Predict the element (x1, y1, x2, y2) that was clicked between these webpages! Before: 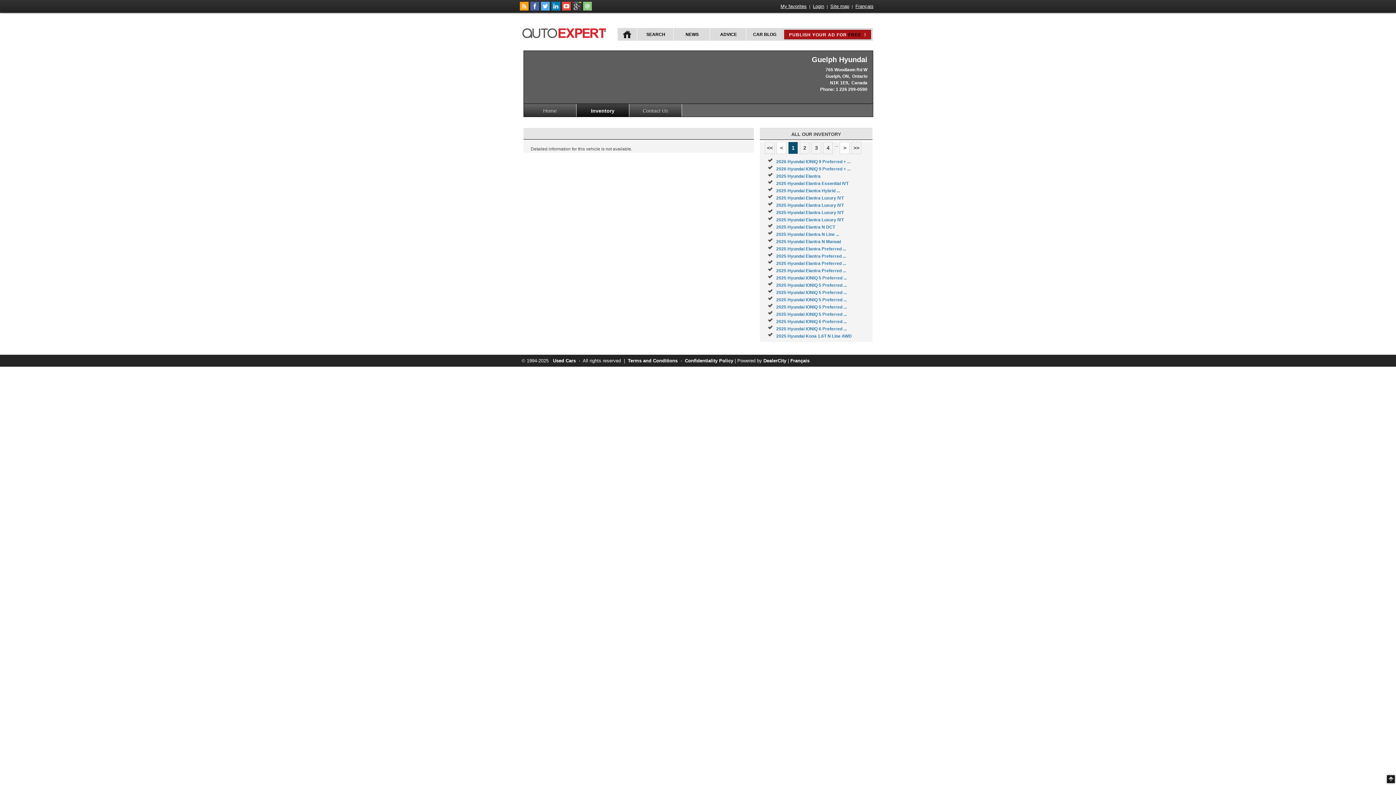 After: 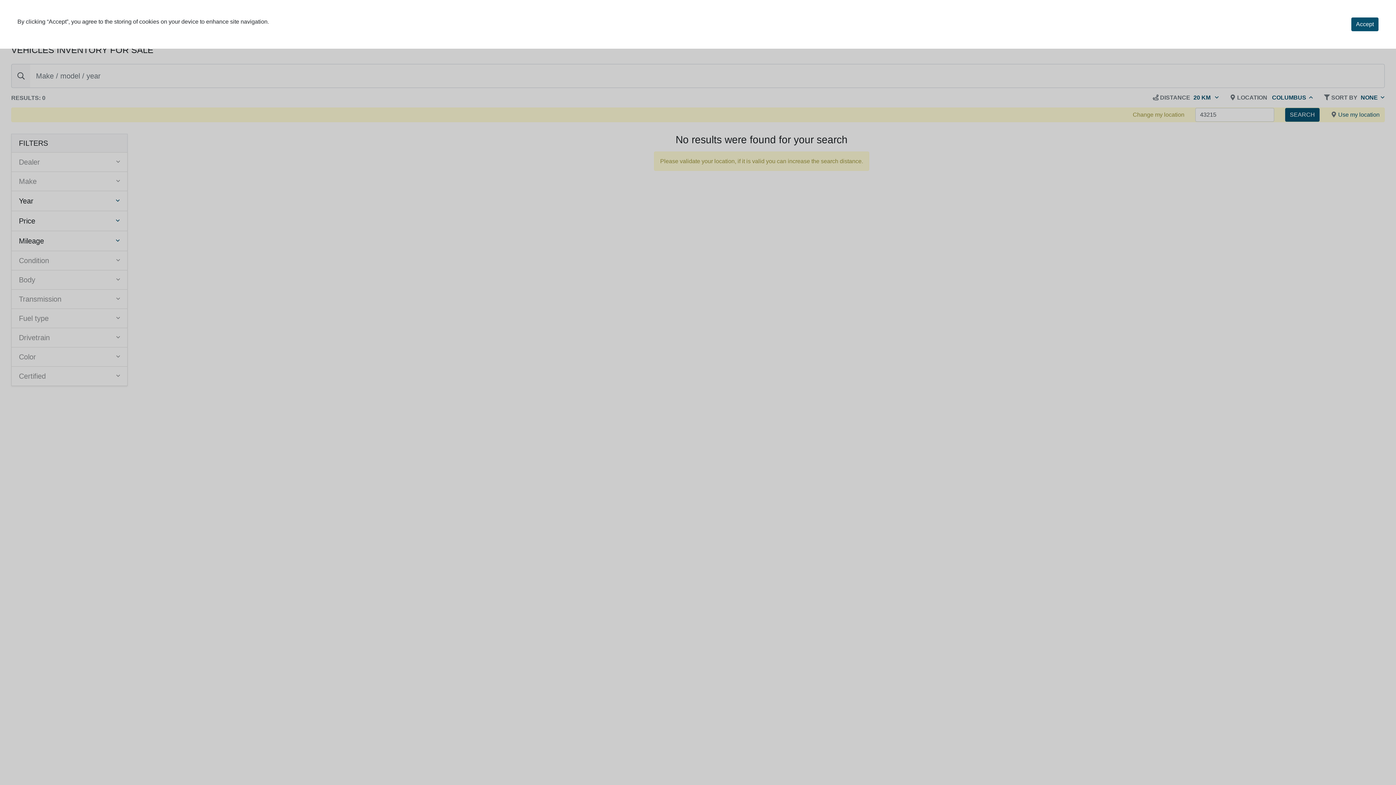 Action: bbox: (776, 253, 846, 258) label: 2025 Hyundai Elantra Preferred ...